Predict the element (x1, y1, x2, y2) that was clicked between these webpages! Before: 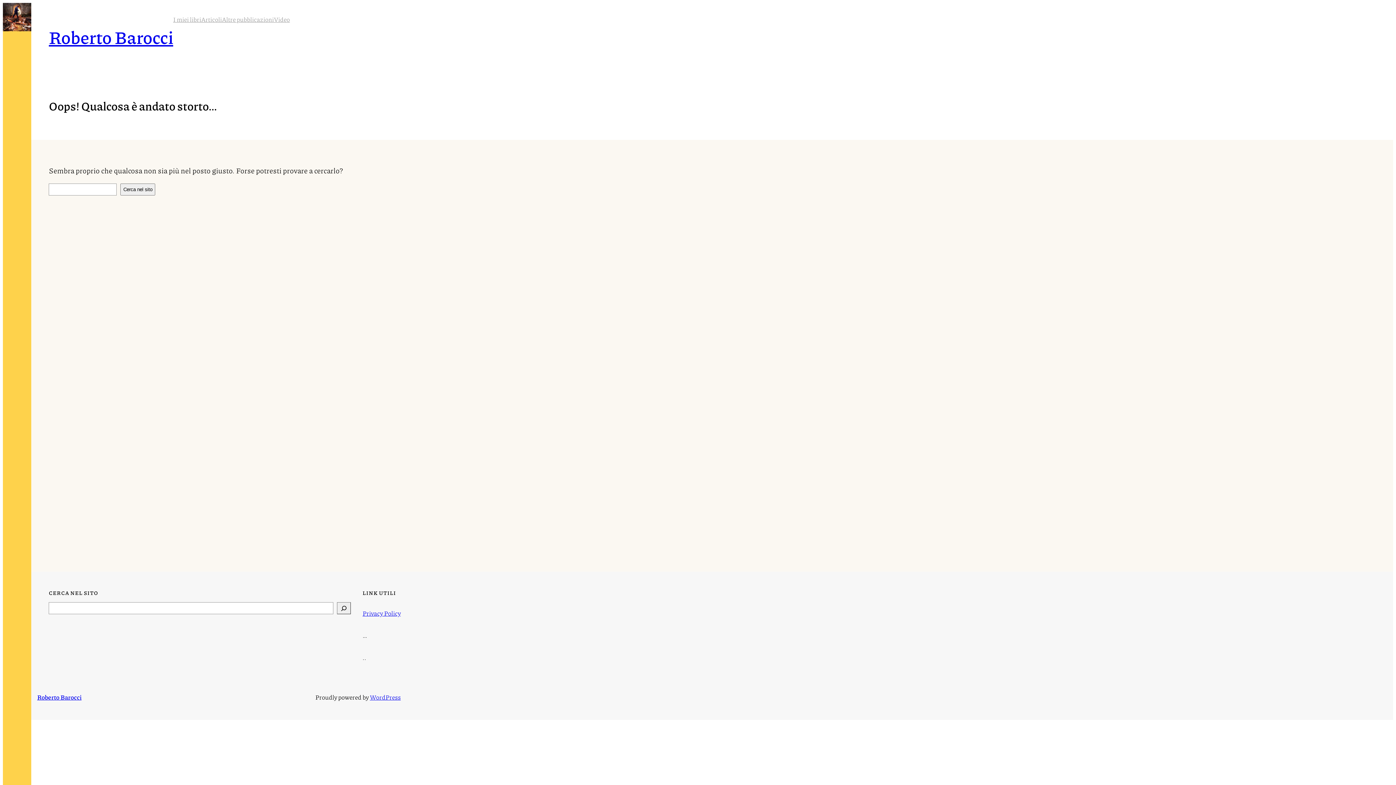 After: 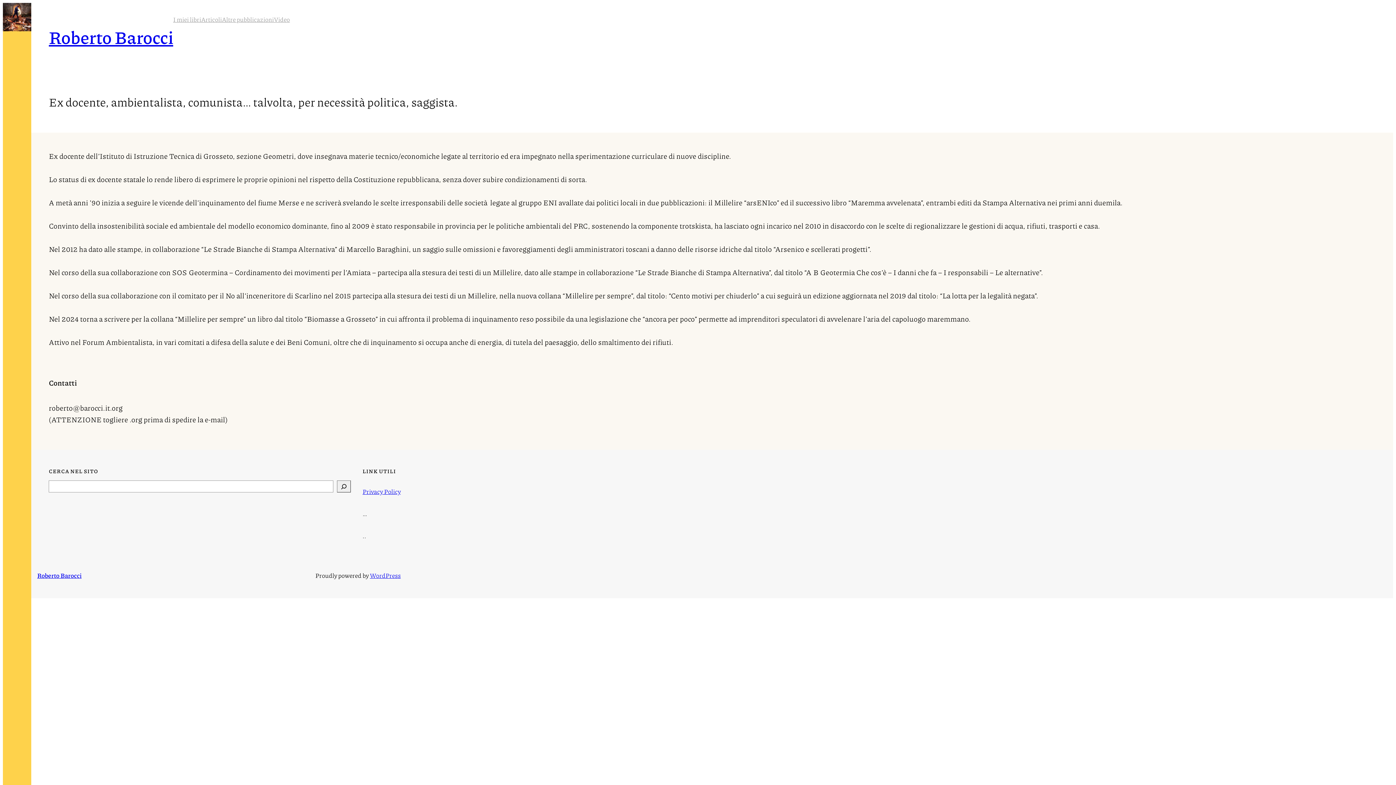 Action: bbox: (2, 2, 31, 31)